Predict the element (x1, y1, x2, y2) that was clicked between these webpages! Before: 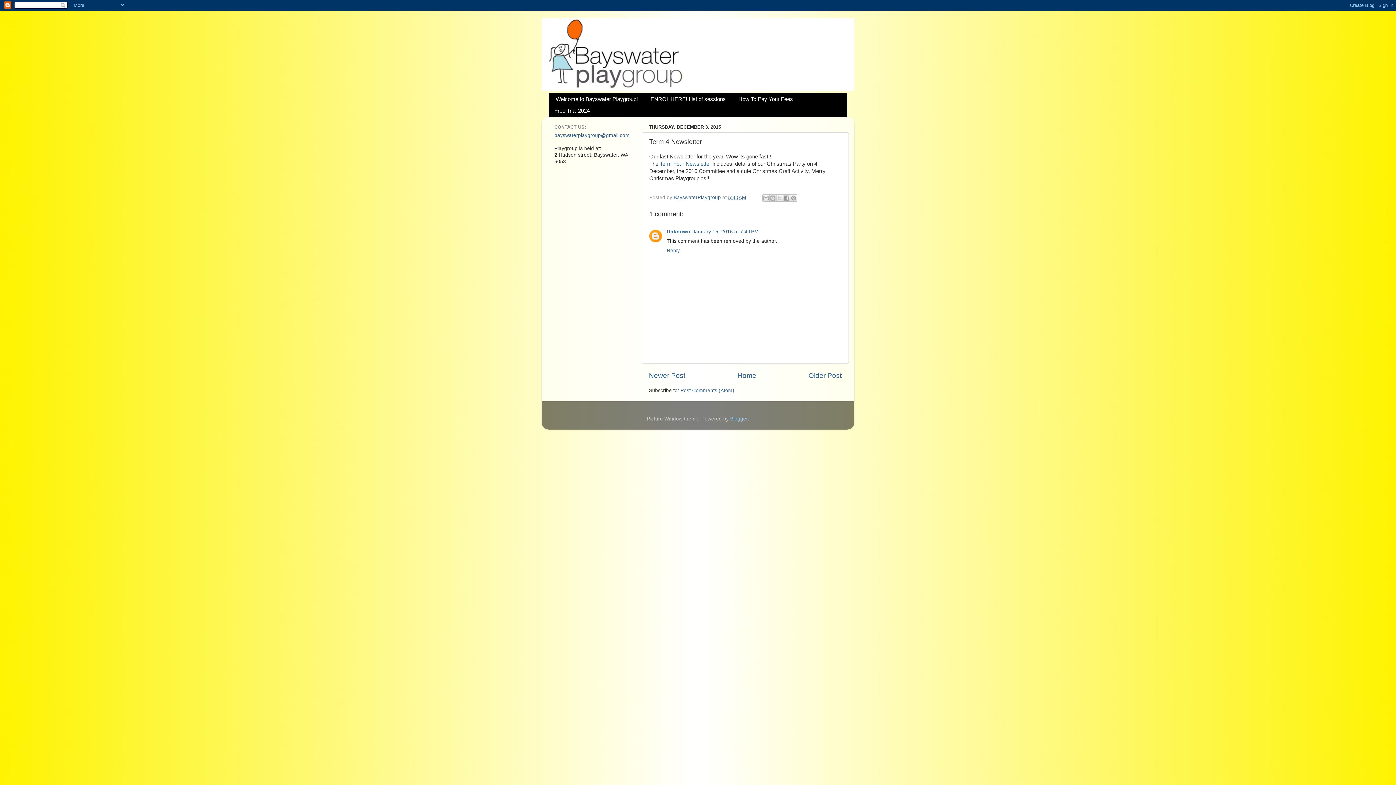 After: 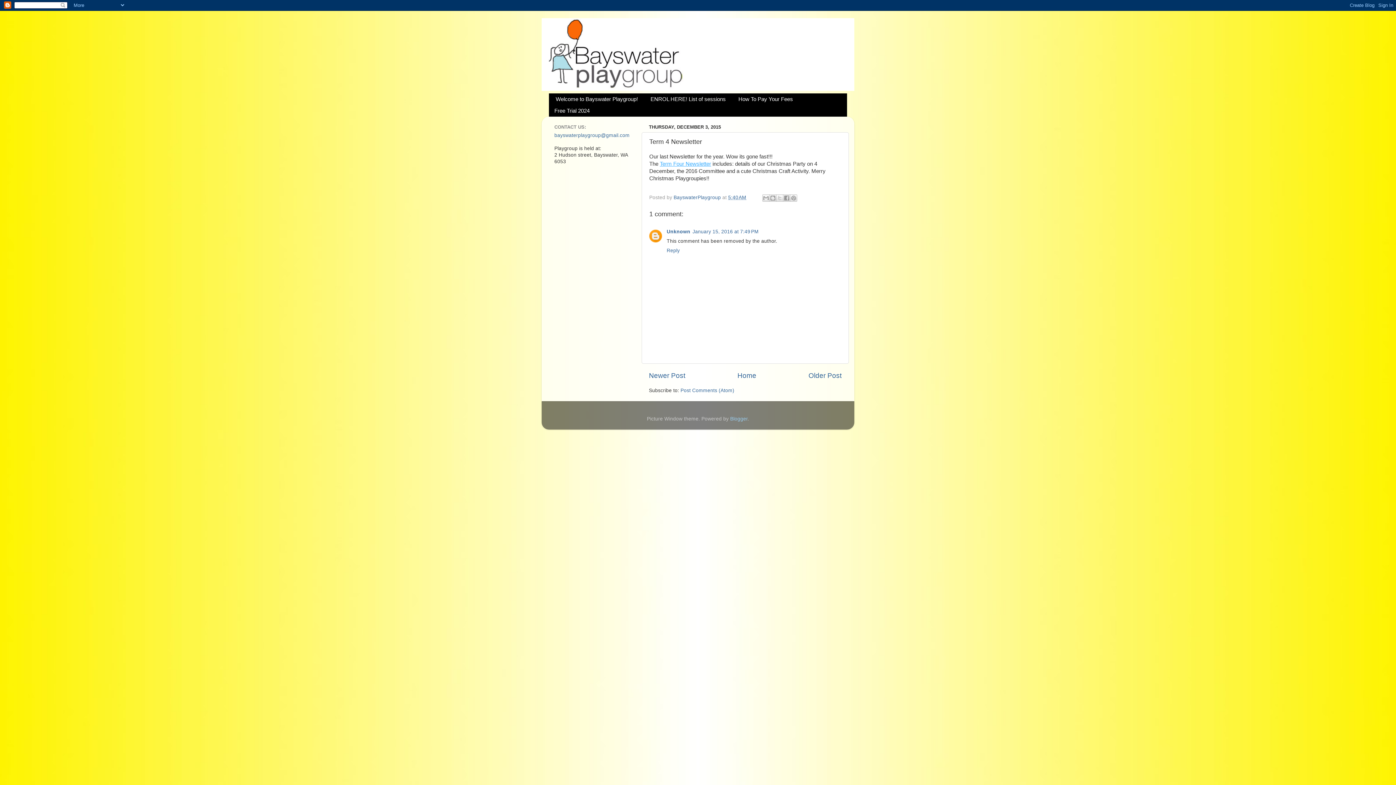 Action: label: Term Four Newsletter bbox: (660, 161, 711, 166)